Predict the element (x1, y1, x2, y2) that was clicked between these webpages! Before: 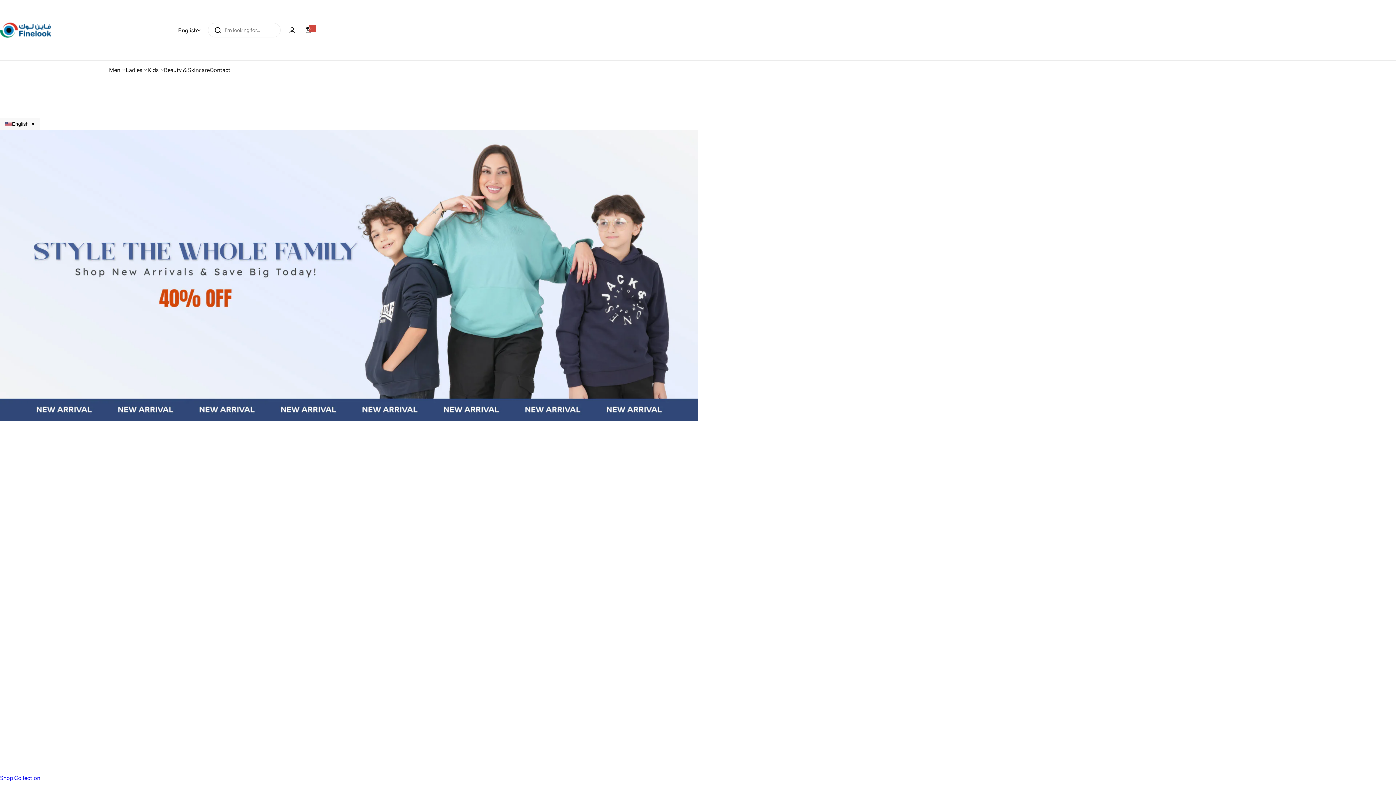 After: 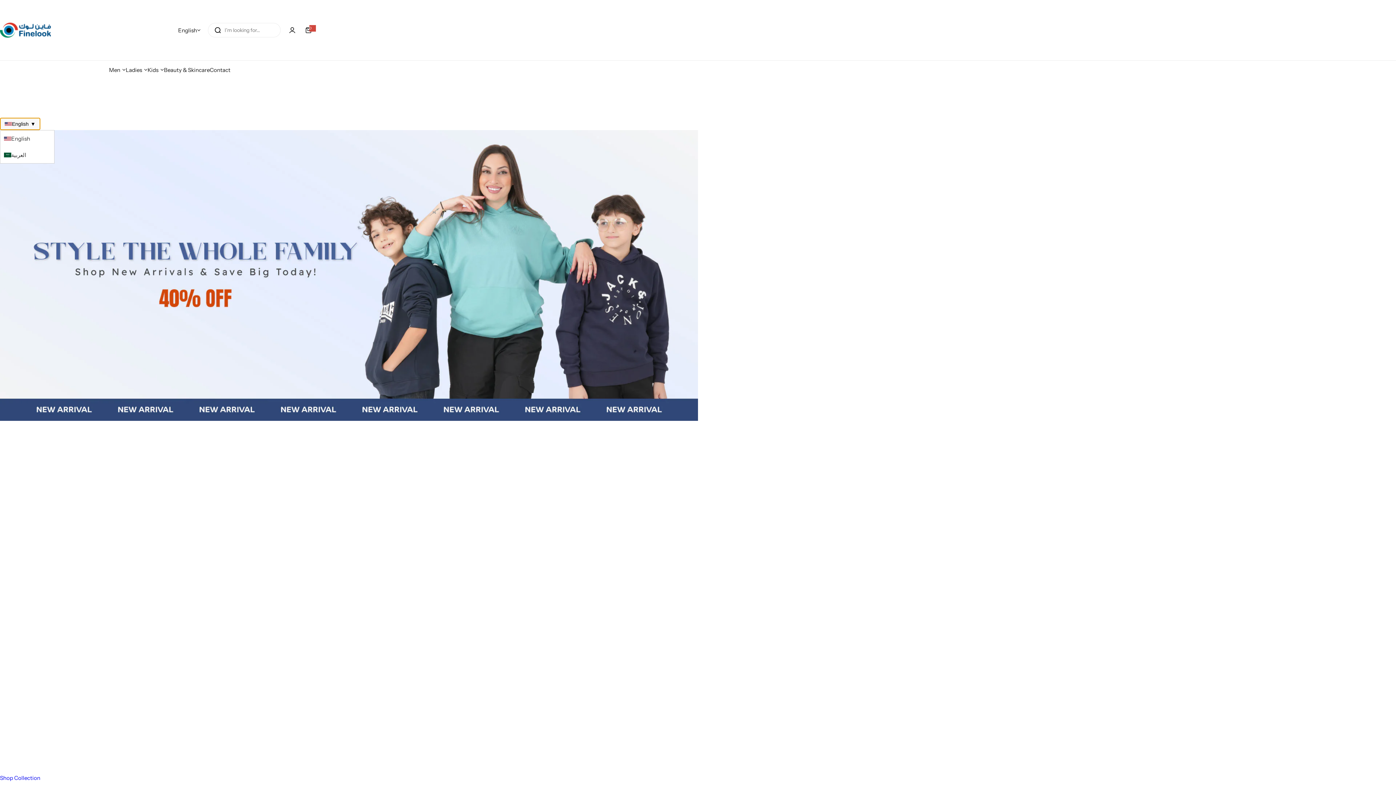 Action: label: English
▼ bbox: (0, 117, 40, 130)